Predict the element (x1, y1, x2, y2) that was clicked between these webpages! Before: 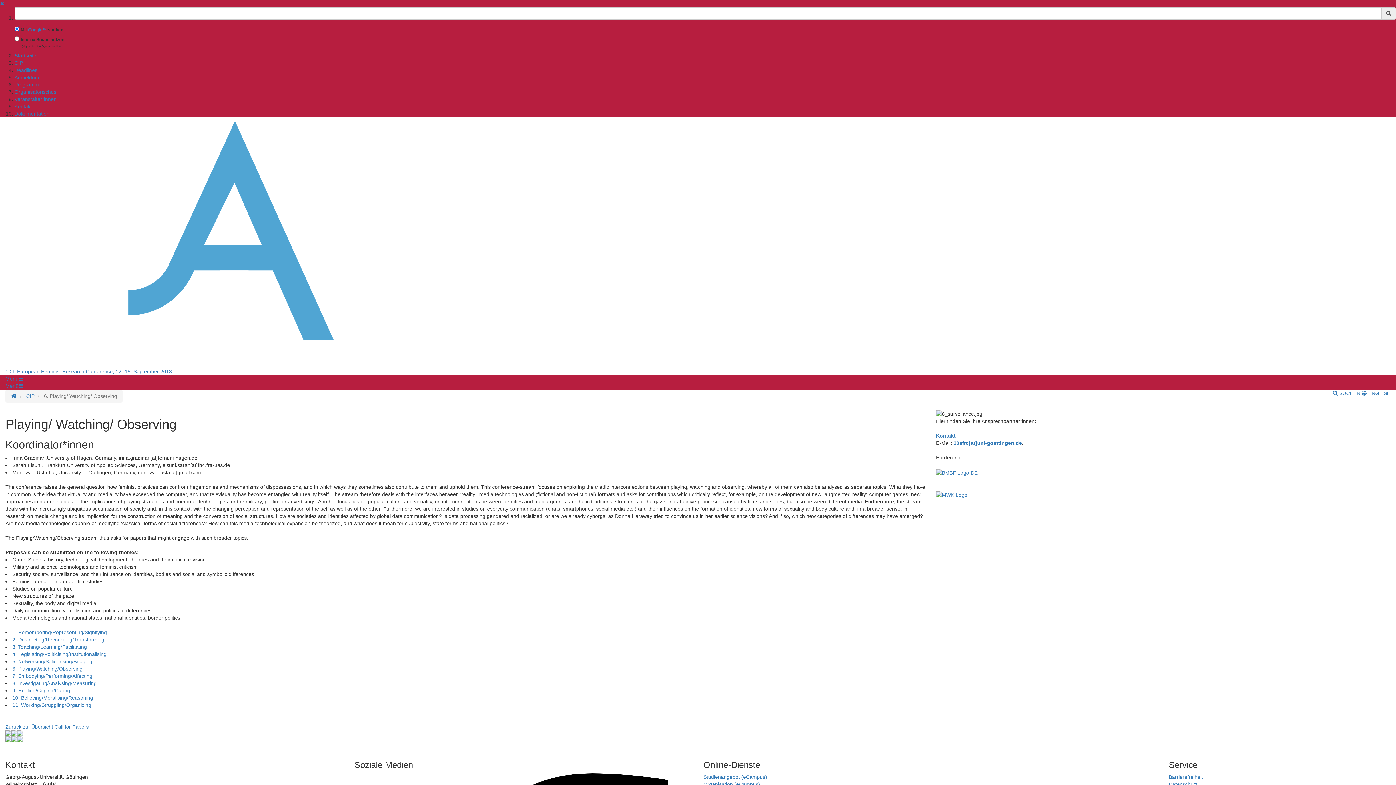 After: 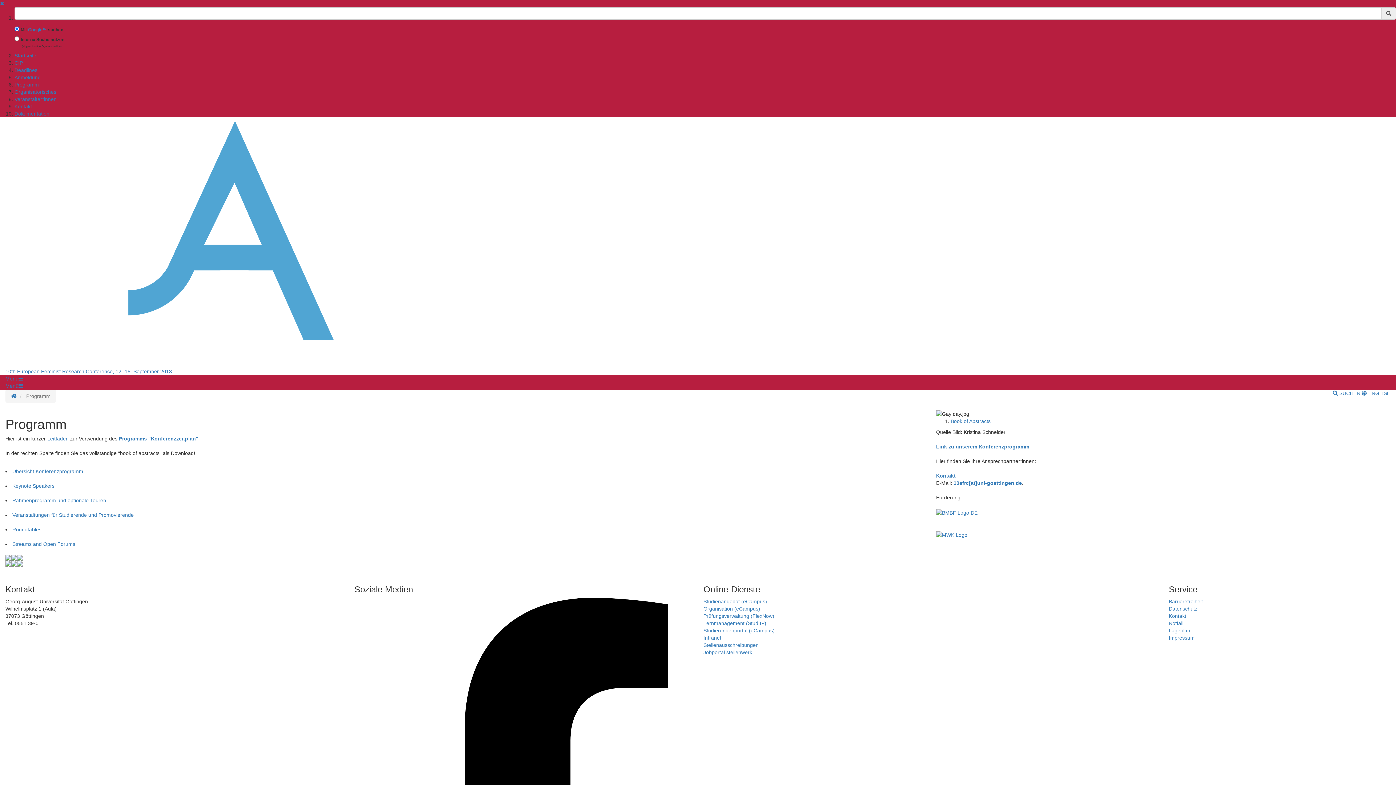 Action: label: Programm bbox: (14, 81, 38, 87)